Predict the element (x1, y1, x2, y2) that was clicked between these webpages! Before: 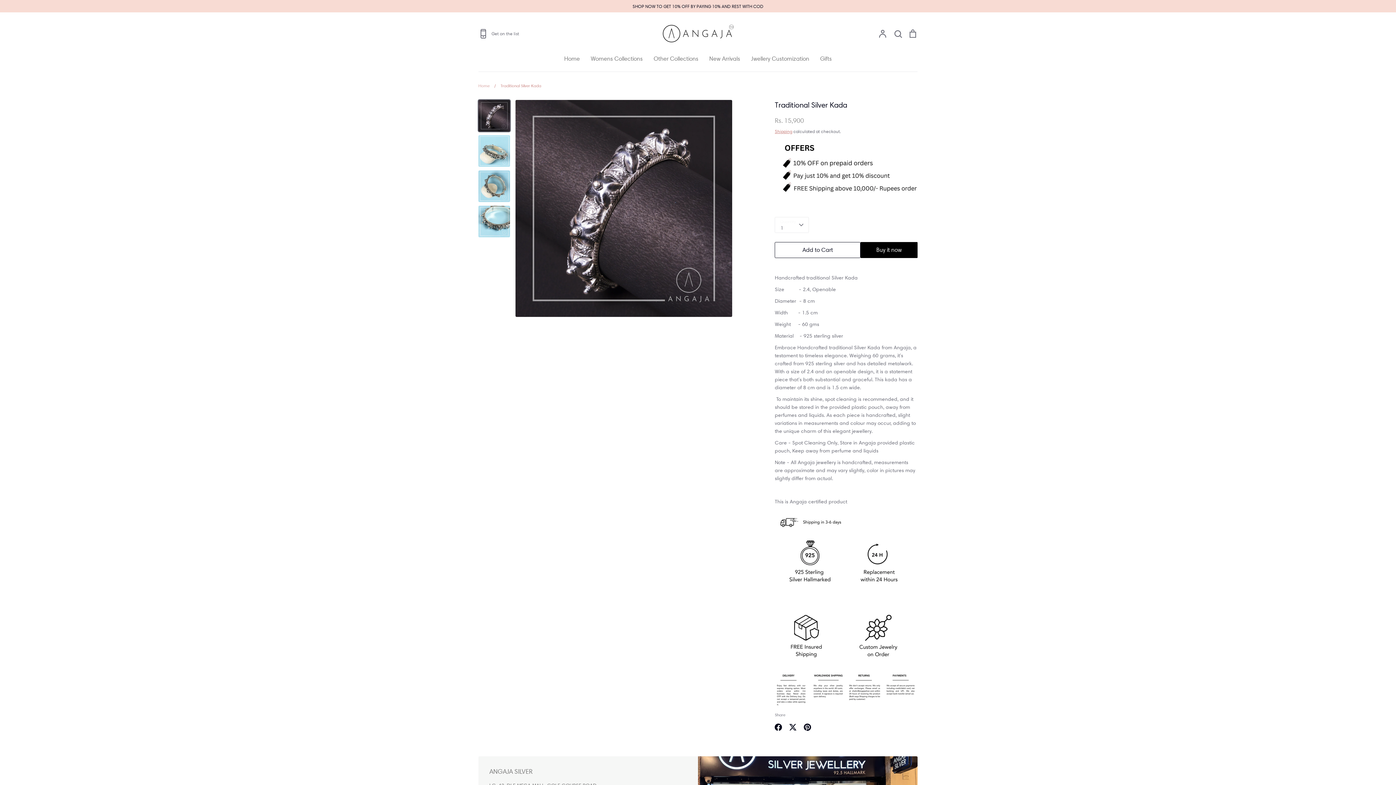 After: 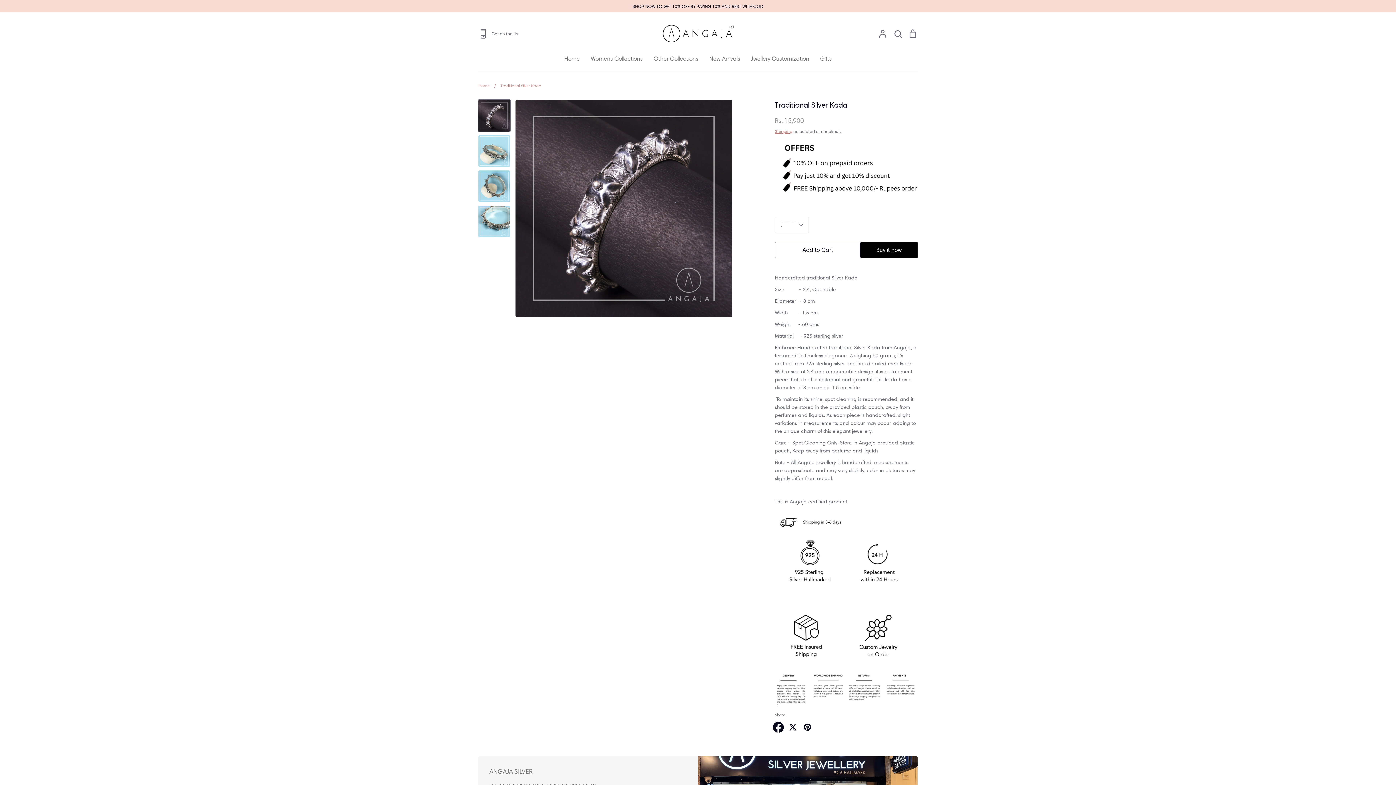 Action: bbox: (771, 720, 785, 735) label: Share on Facebook